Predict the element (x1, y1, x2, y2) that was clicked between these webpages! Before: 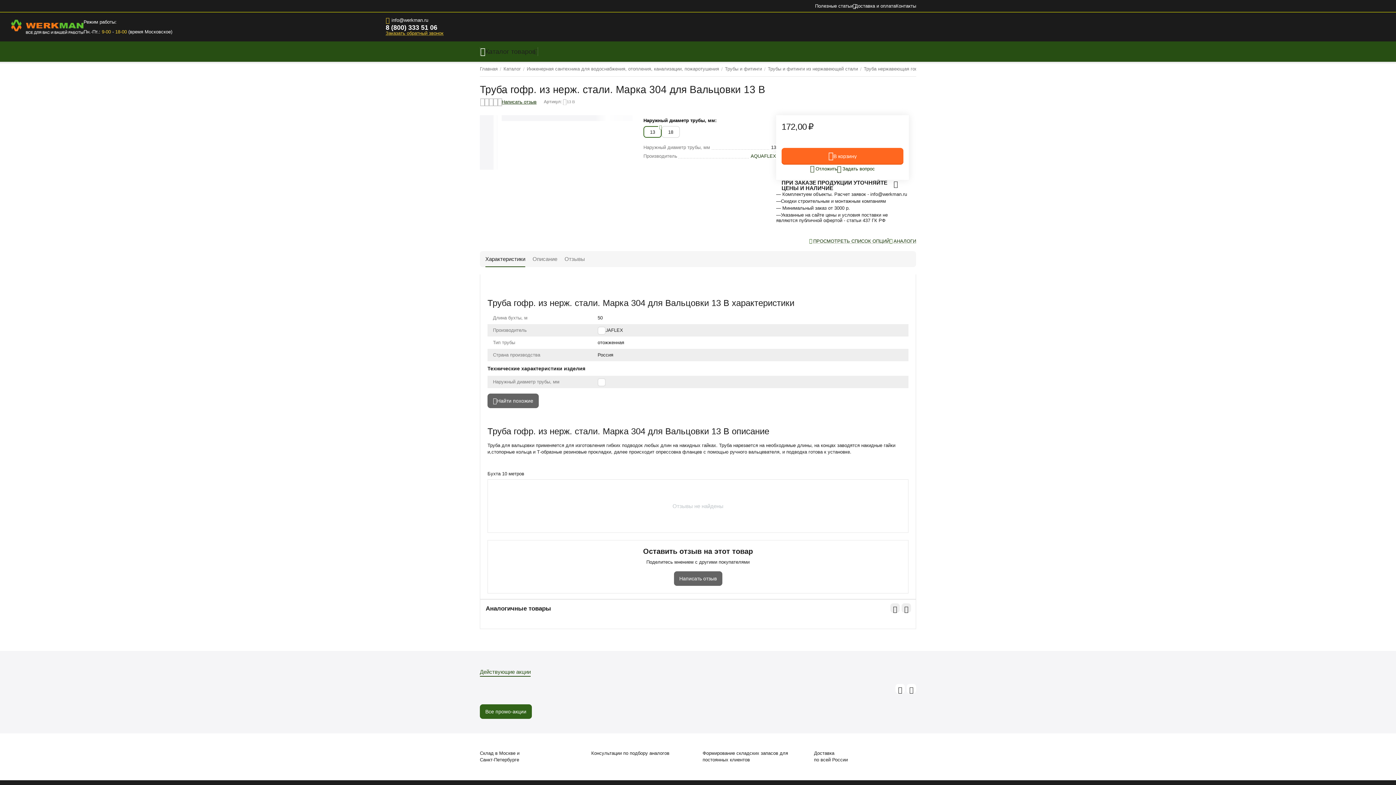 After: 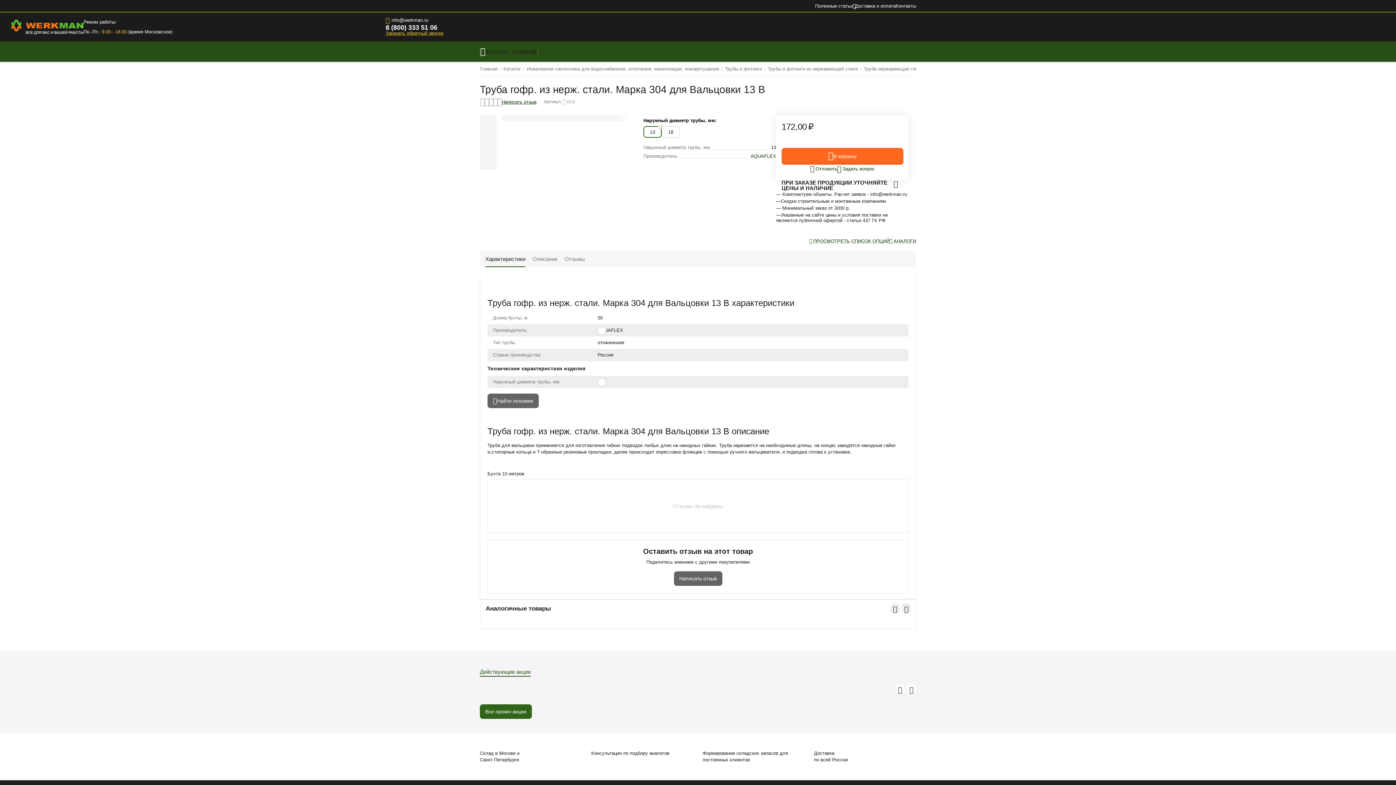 Action: bbox: (385, 24, 443, 31) label: 8 (800) 333 51 06